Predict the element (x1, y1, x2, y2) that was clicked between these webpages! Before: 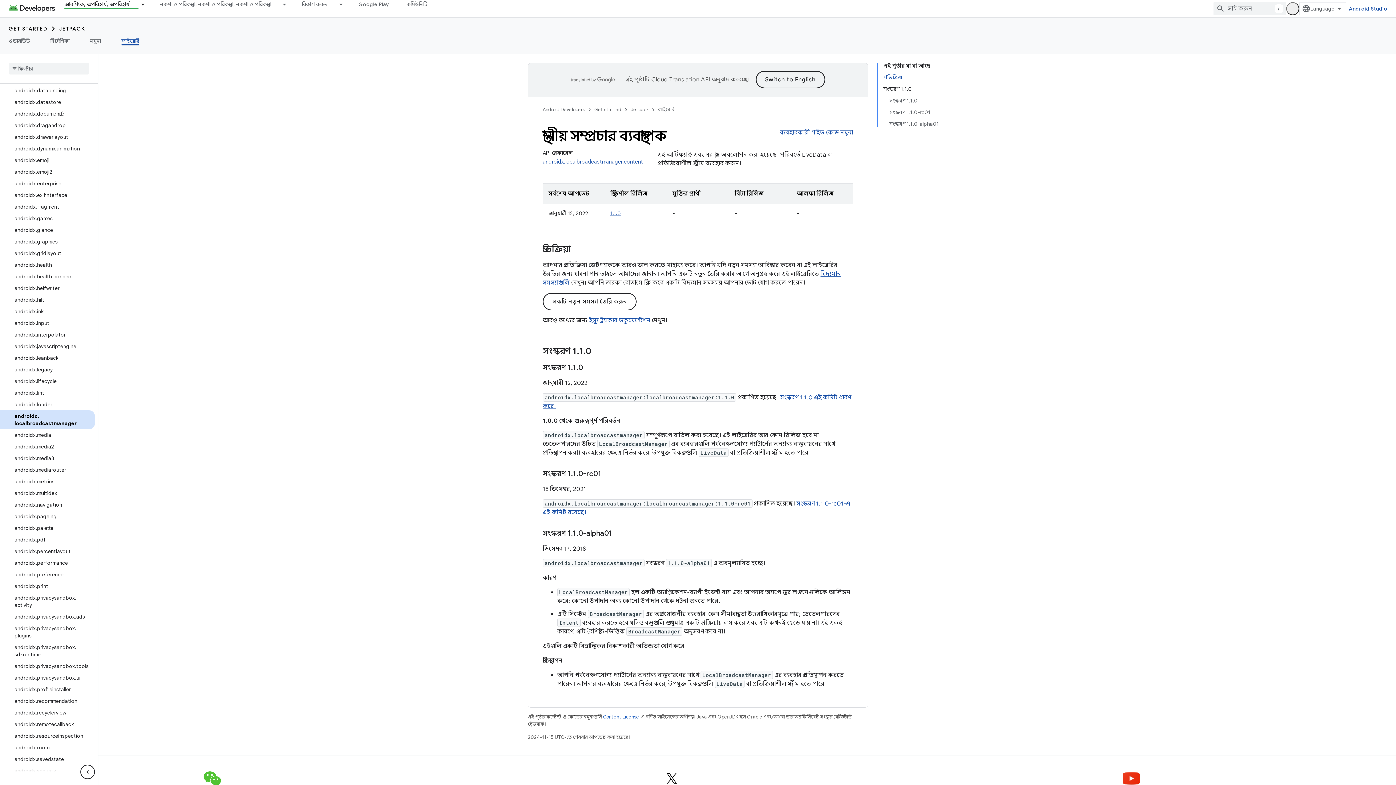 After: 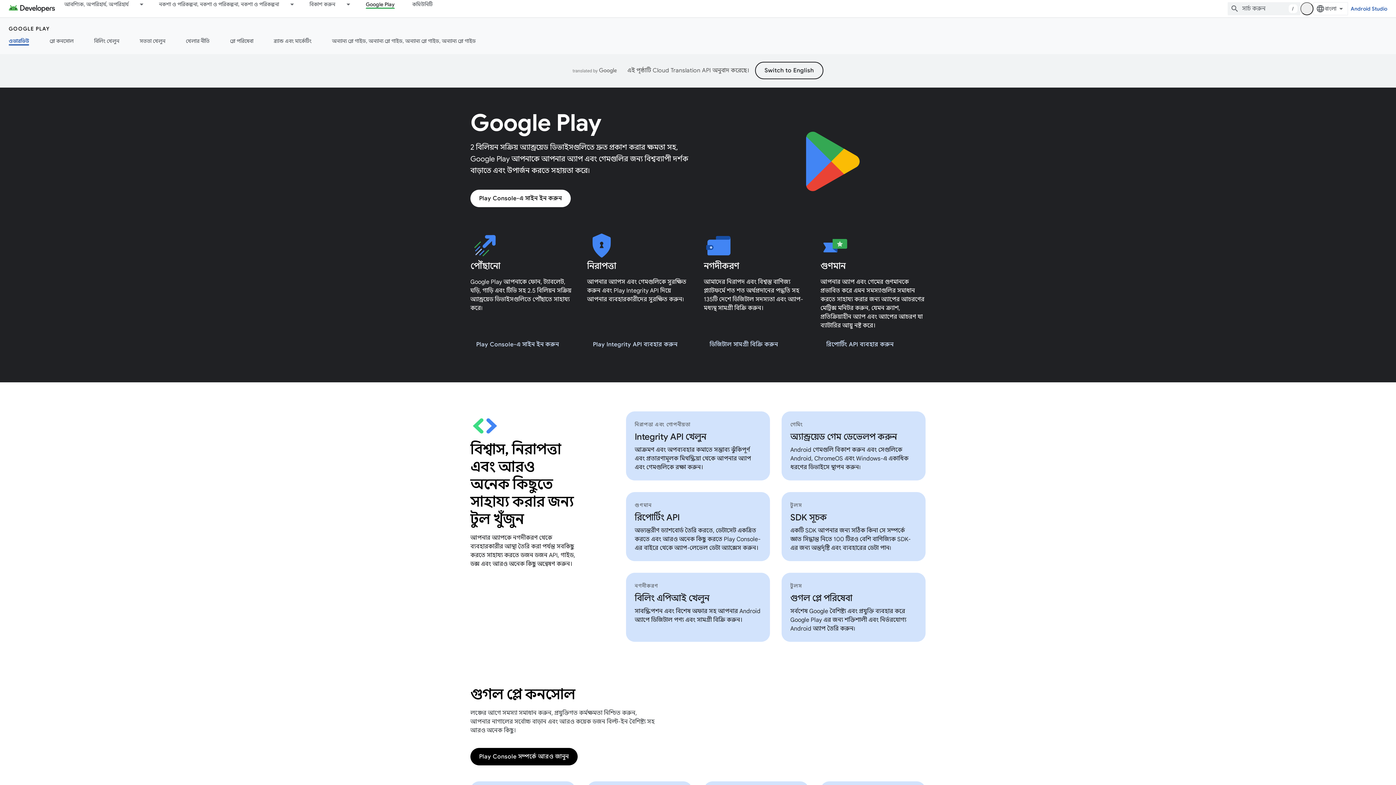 Action: bbox: (349, 0, 397, 8) label: Google Play